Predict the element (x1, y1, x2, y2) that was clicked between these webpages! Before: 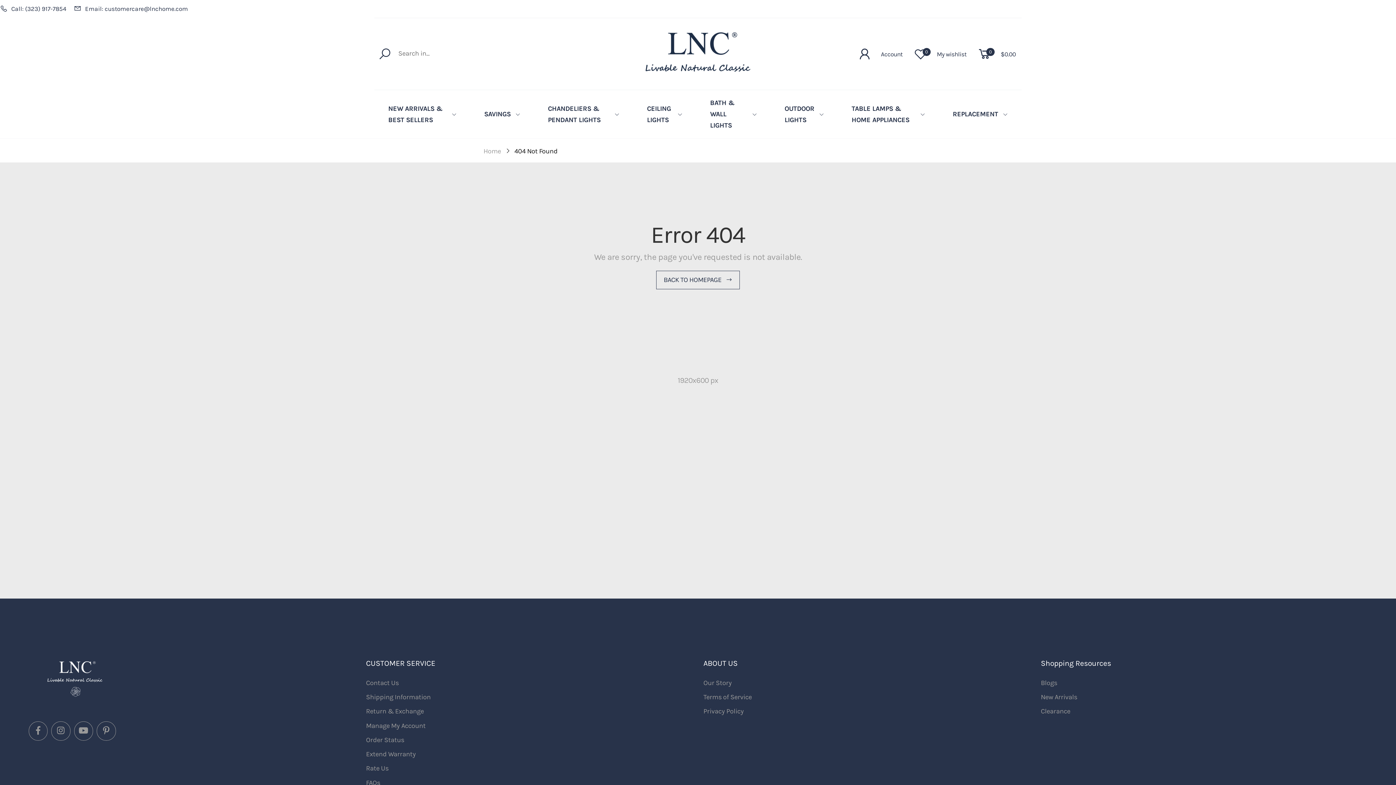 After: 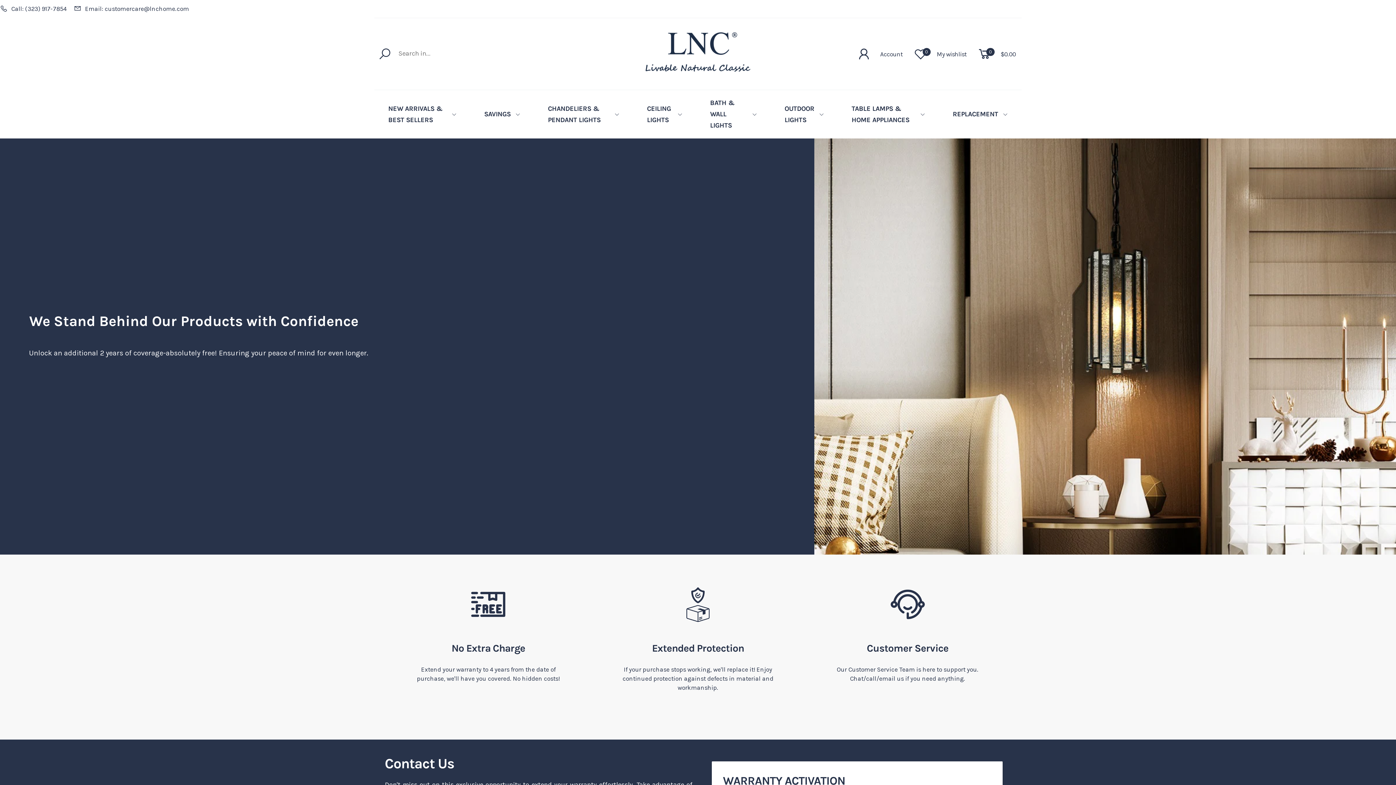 Action: bbox: (366, 750, 415, 758) label: Extend Warranty